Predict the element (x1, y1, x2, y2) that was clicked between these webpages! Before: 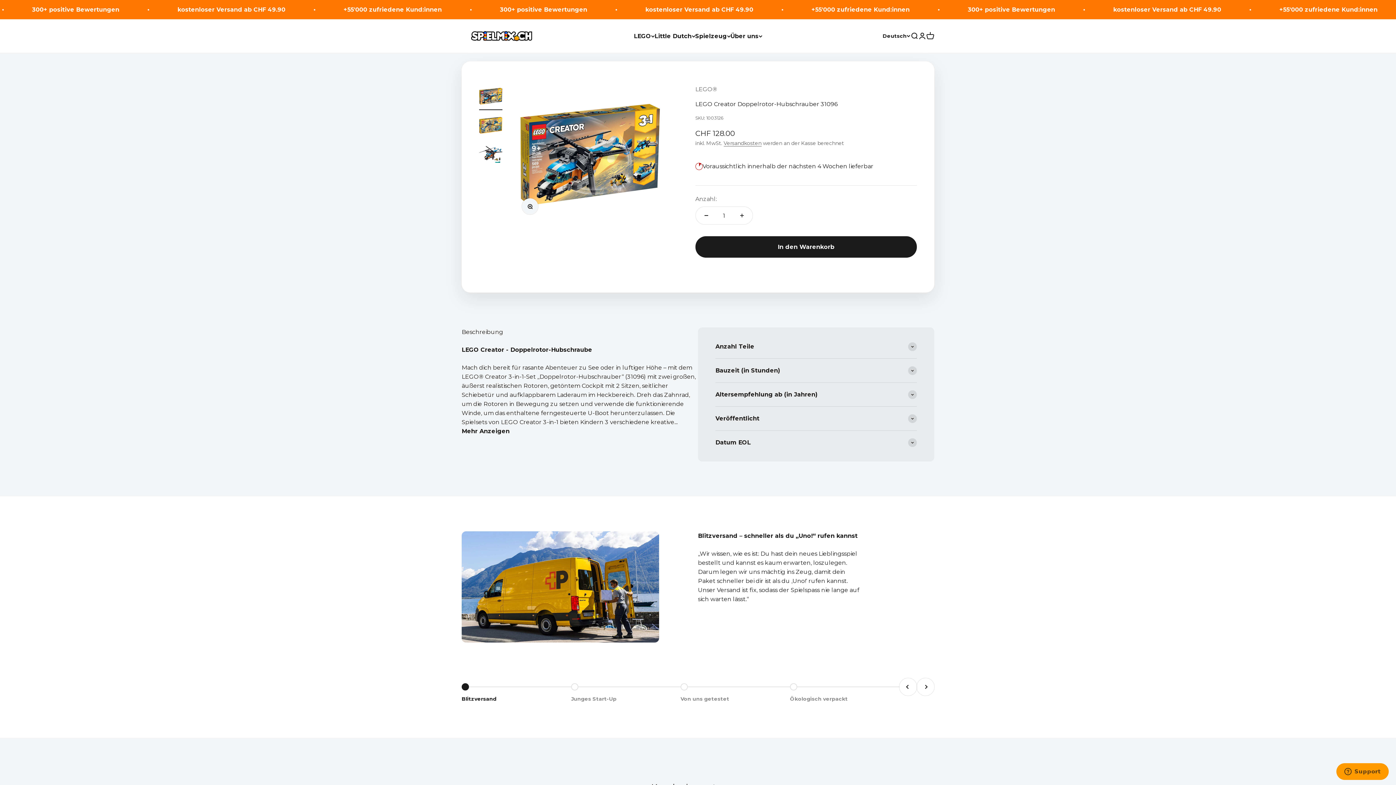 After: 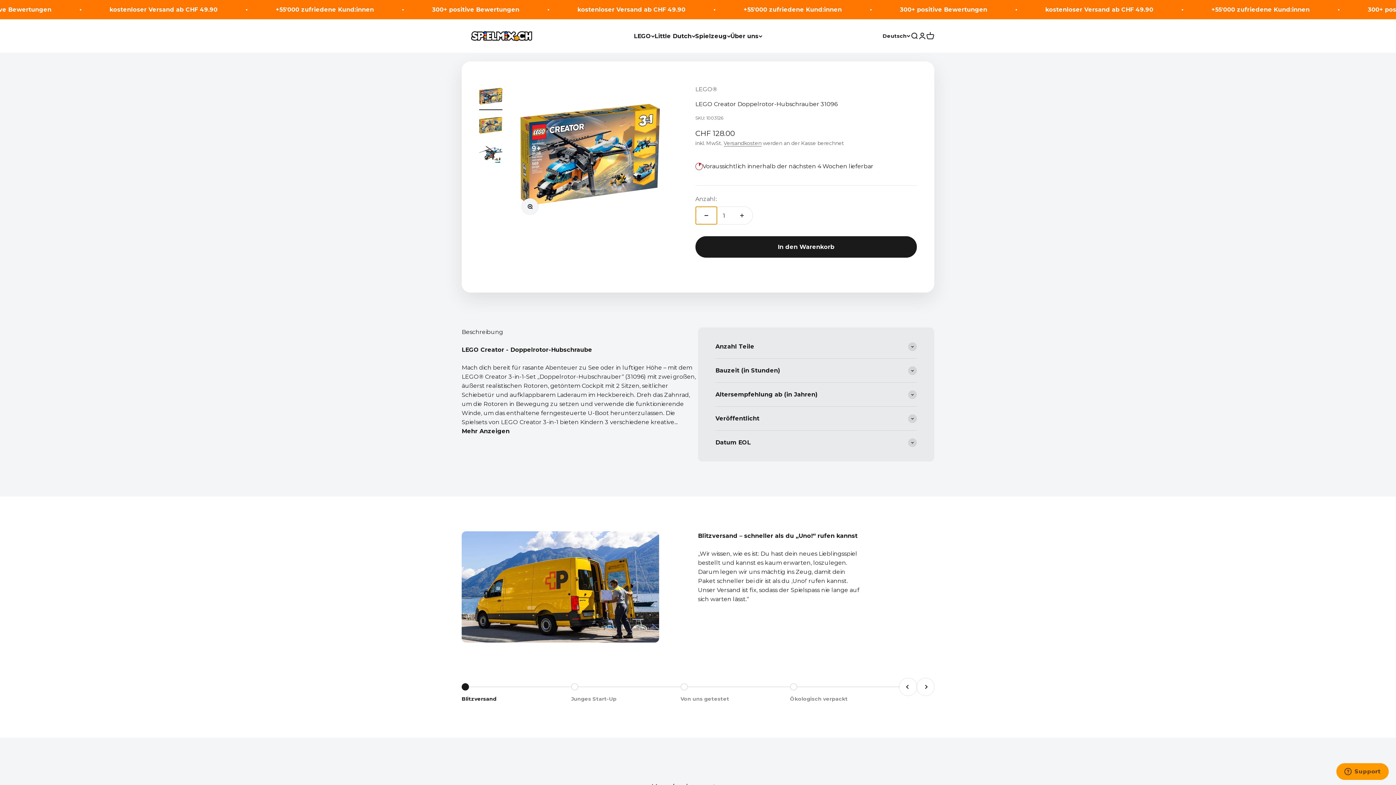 Action: label: Anzahl verringern bbox: (695, 206, 716, 224)